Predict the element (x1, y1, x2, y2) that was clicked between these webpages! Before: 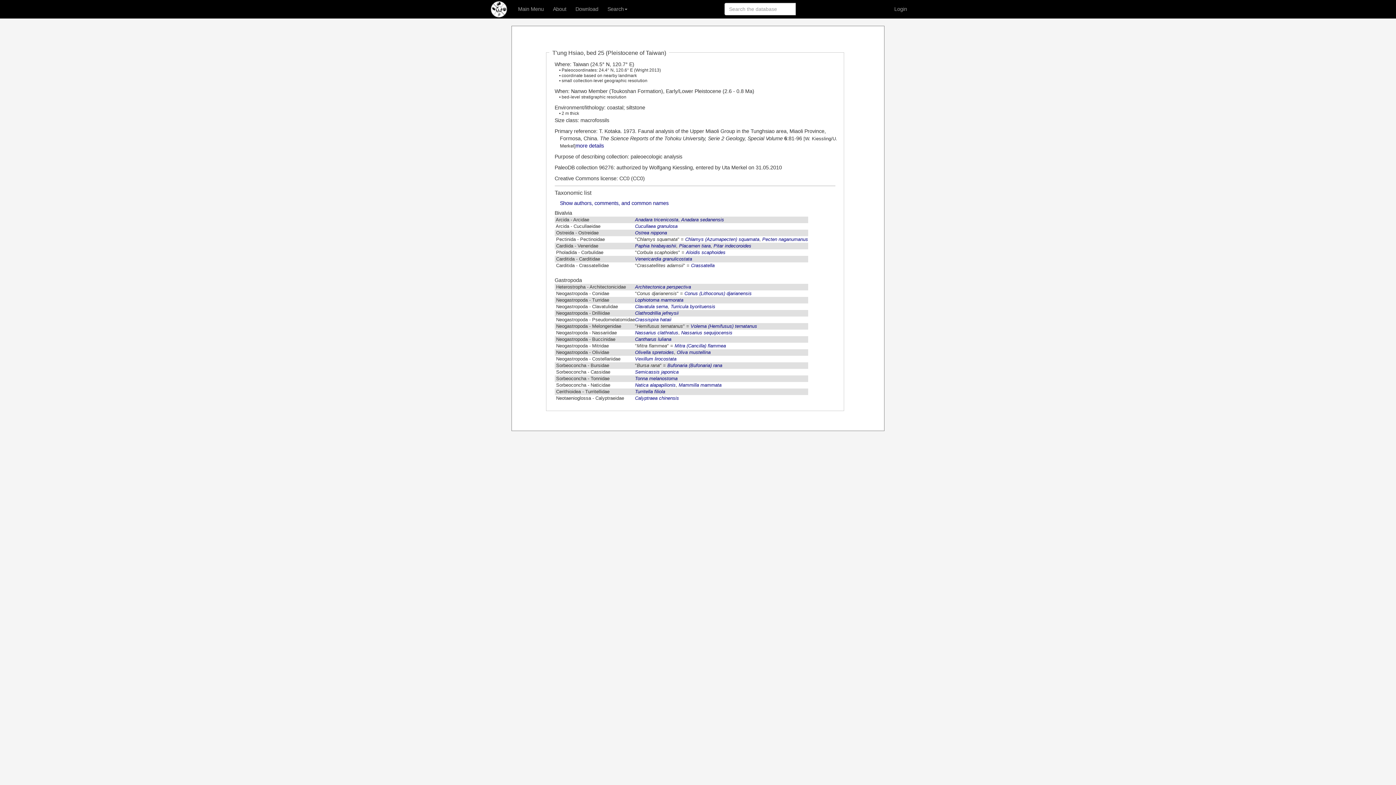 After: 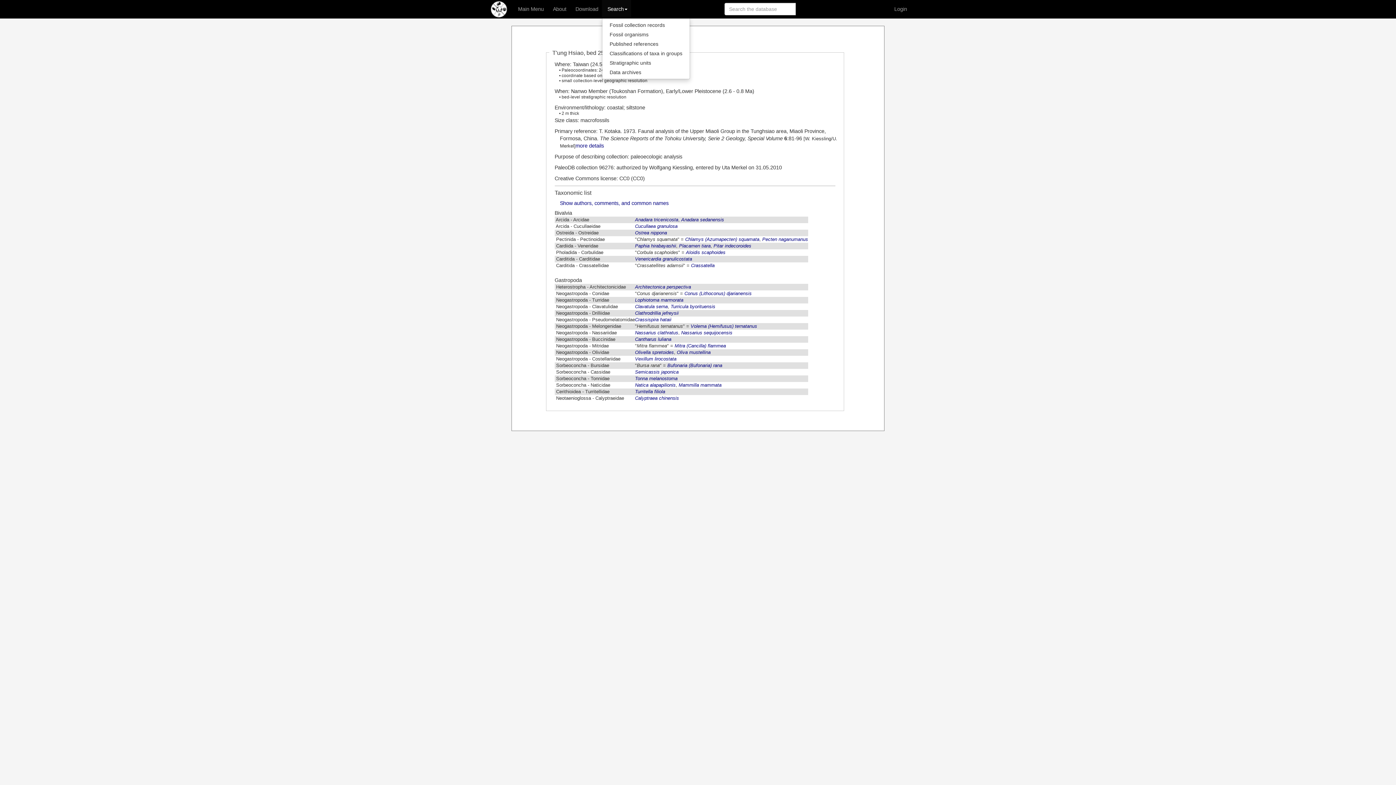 Action: label: Search bbox: (602, 0, 631, 18)